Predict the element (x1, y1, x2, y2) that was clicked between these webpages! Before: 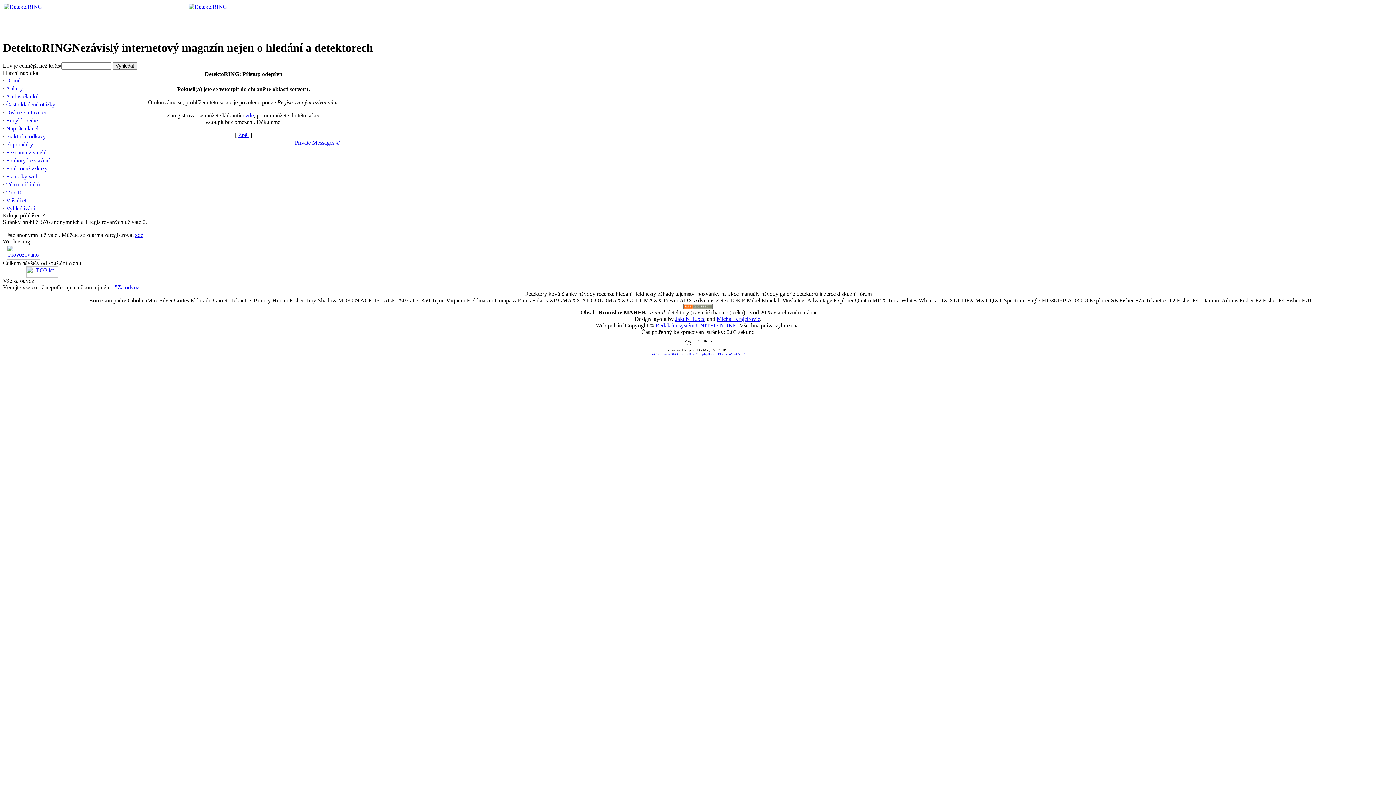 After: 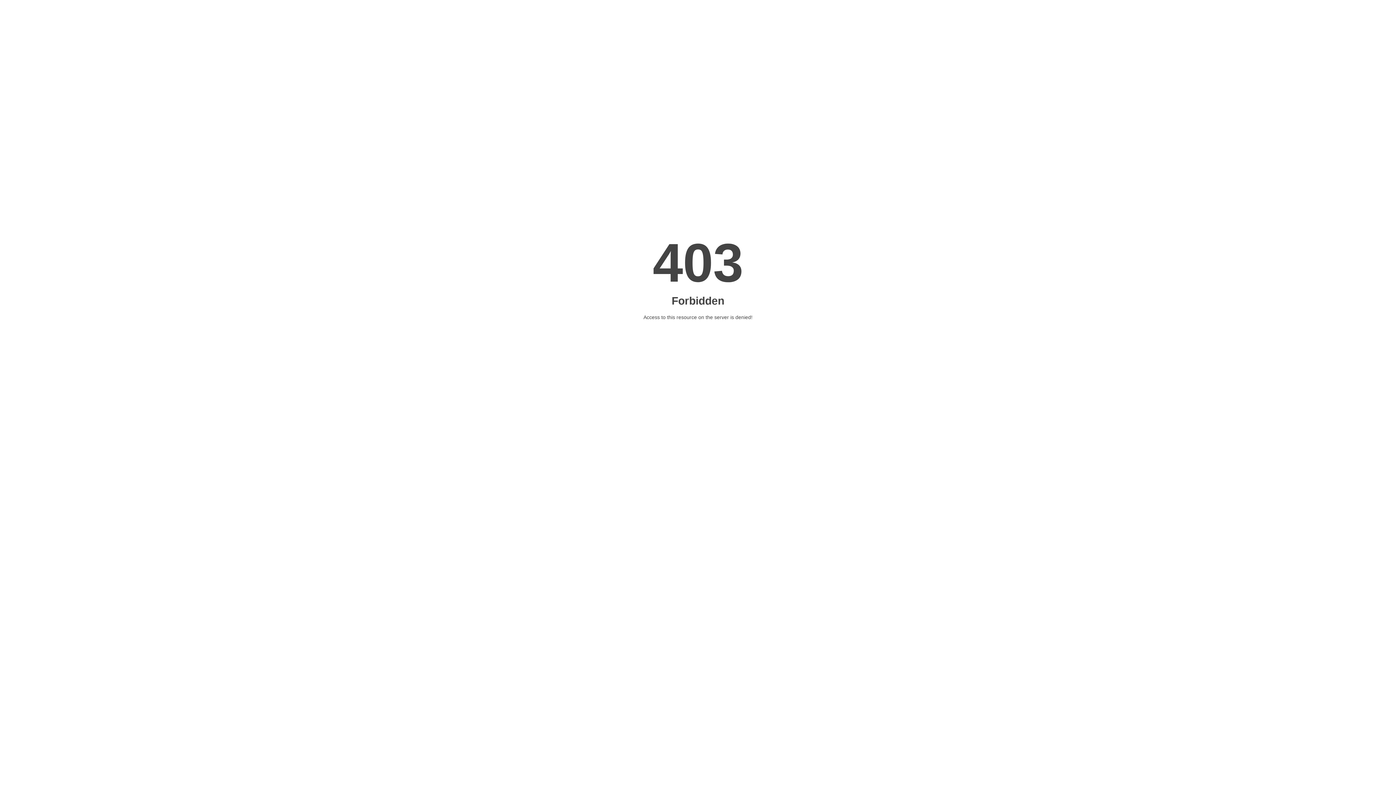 Action: bbox: (725, 352, 745, 356) label: ZenCart SEO